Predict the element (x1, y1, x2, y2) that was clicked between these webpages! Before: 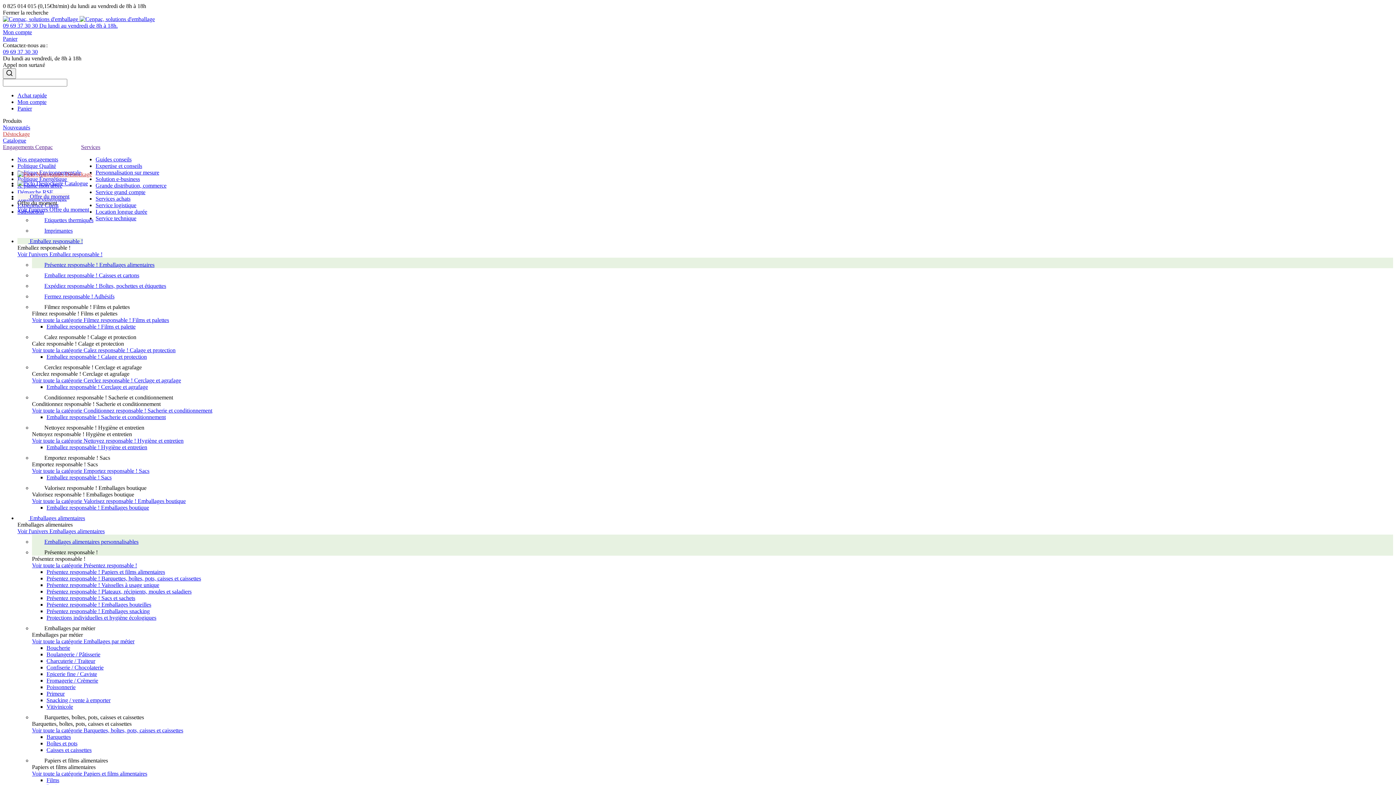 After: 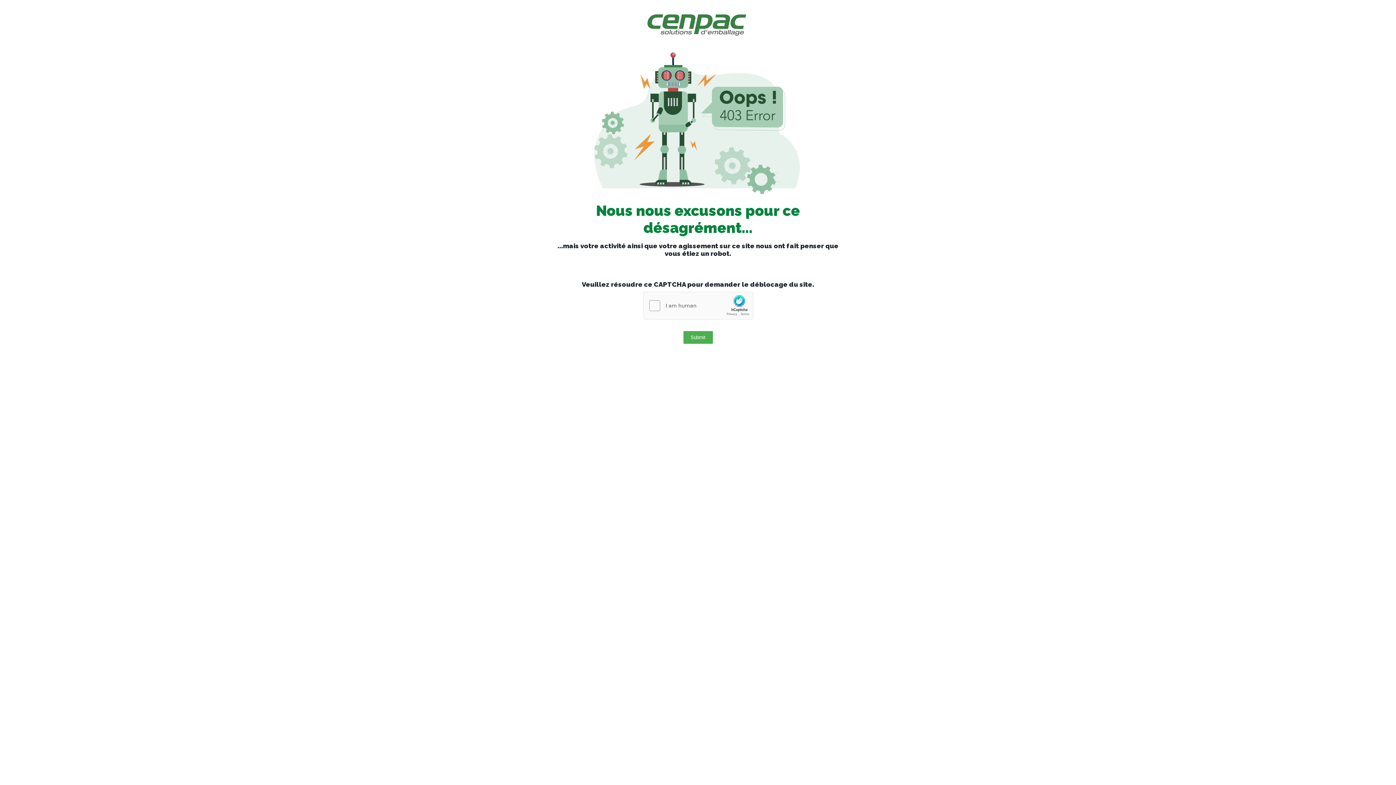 Action: bbox: (2, 68, 16, 78)